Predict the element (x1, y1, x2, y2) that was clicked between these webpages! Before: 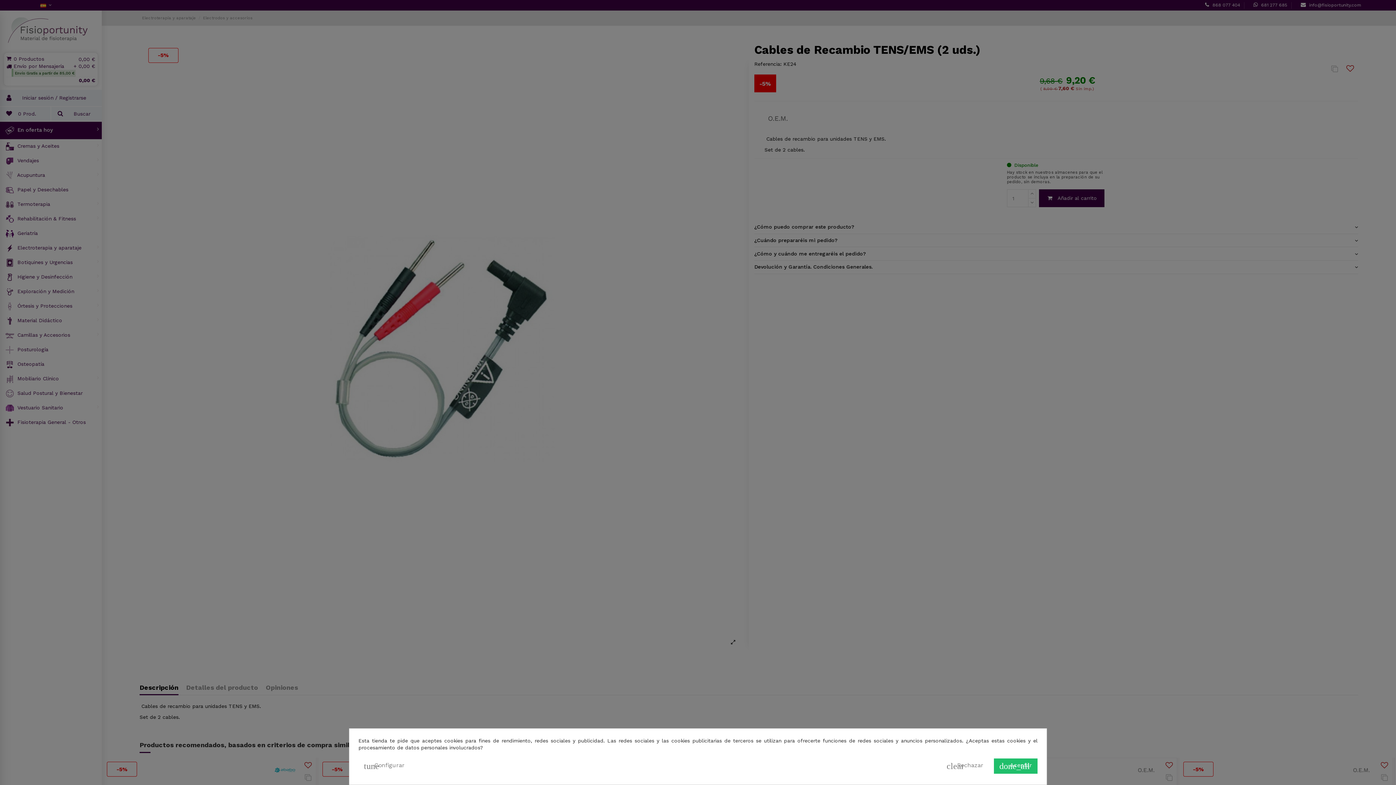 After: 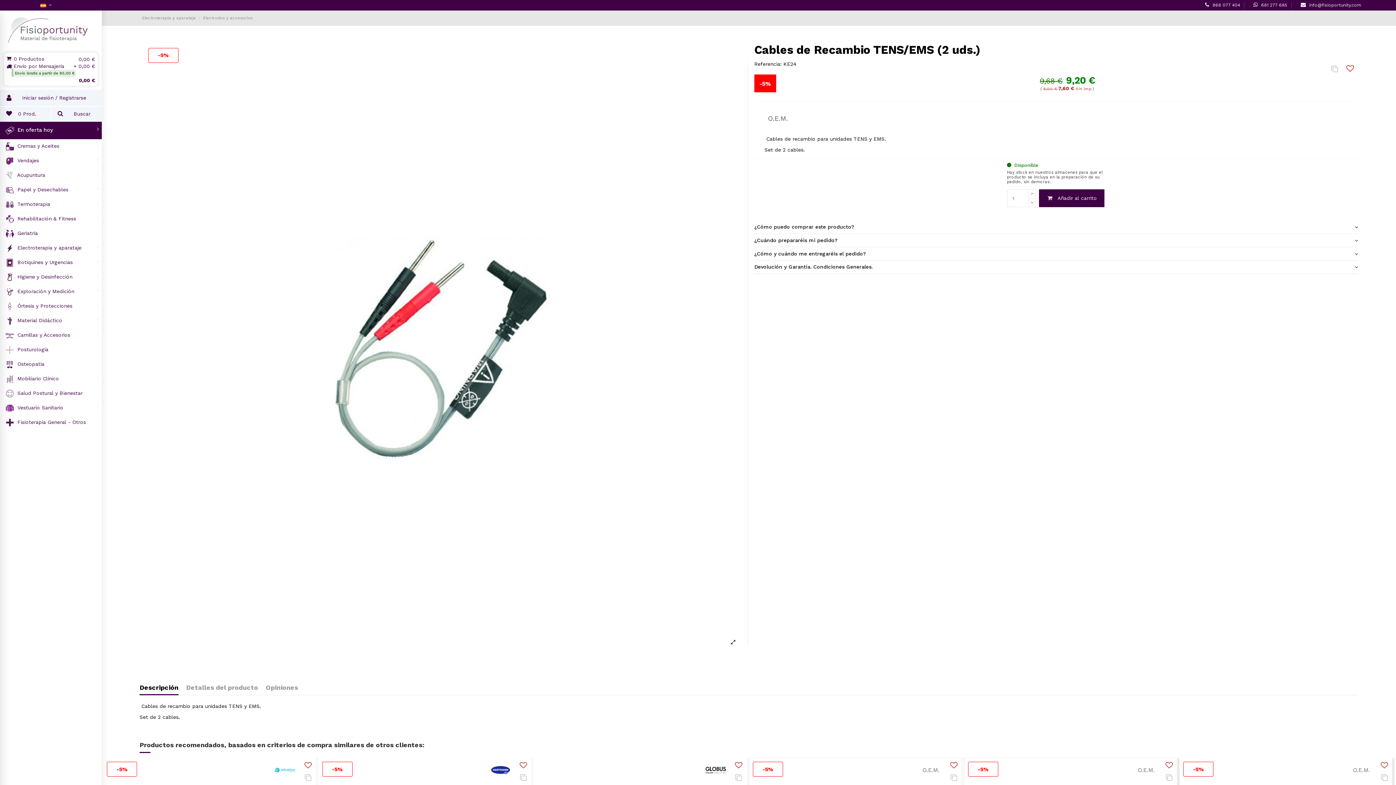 Action: label: clear Rechazar bbox: (941, 758, 989, 774)